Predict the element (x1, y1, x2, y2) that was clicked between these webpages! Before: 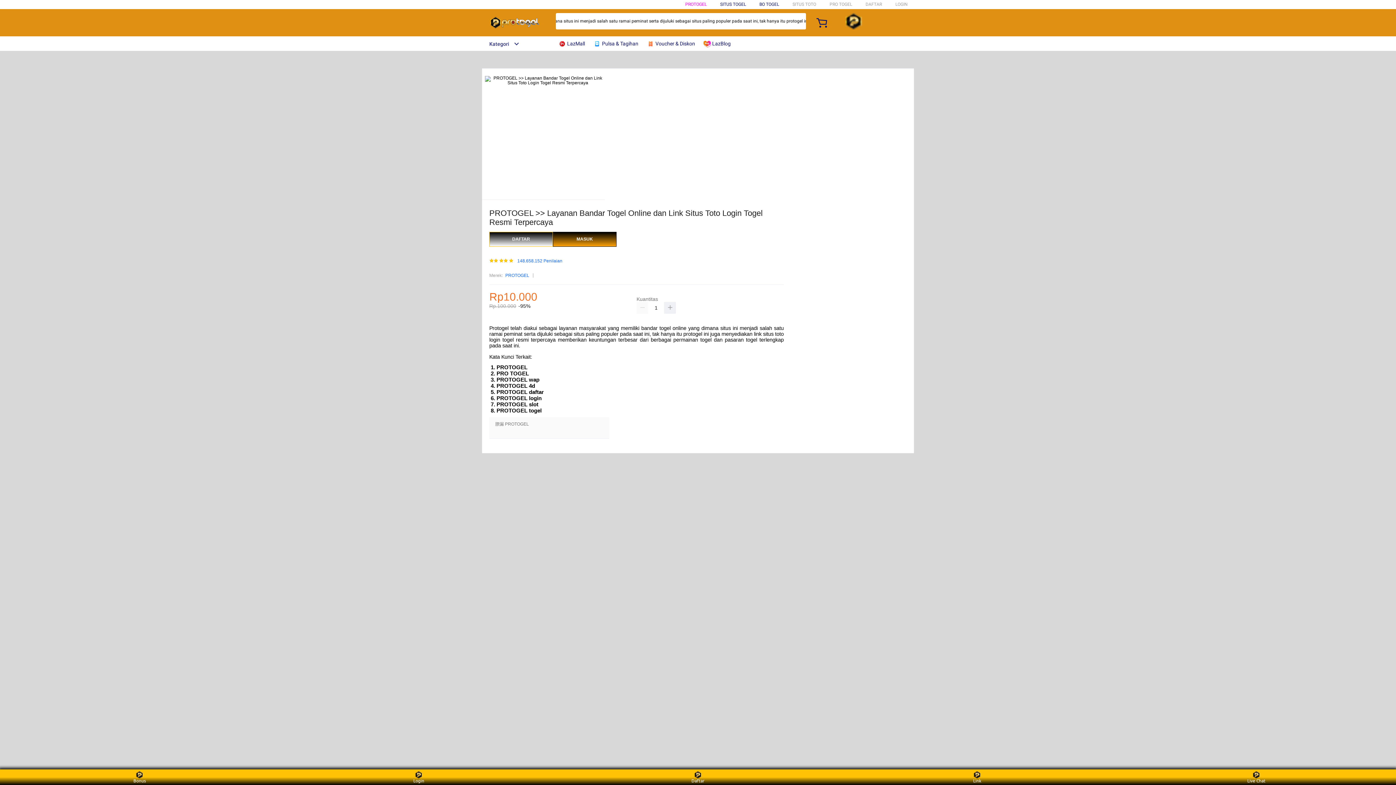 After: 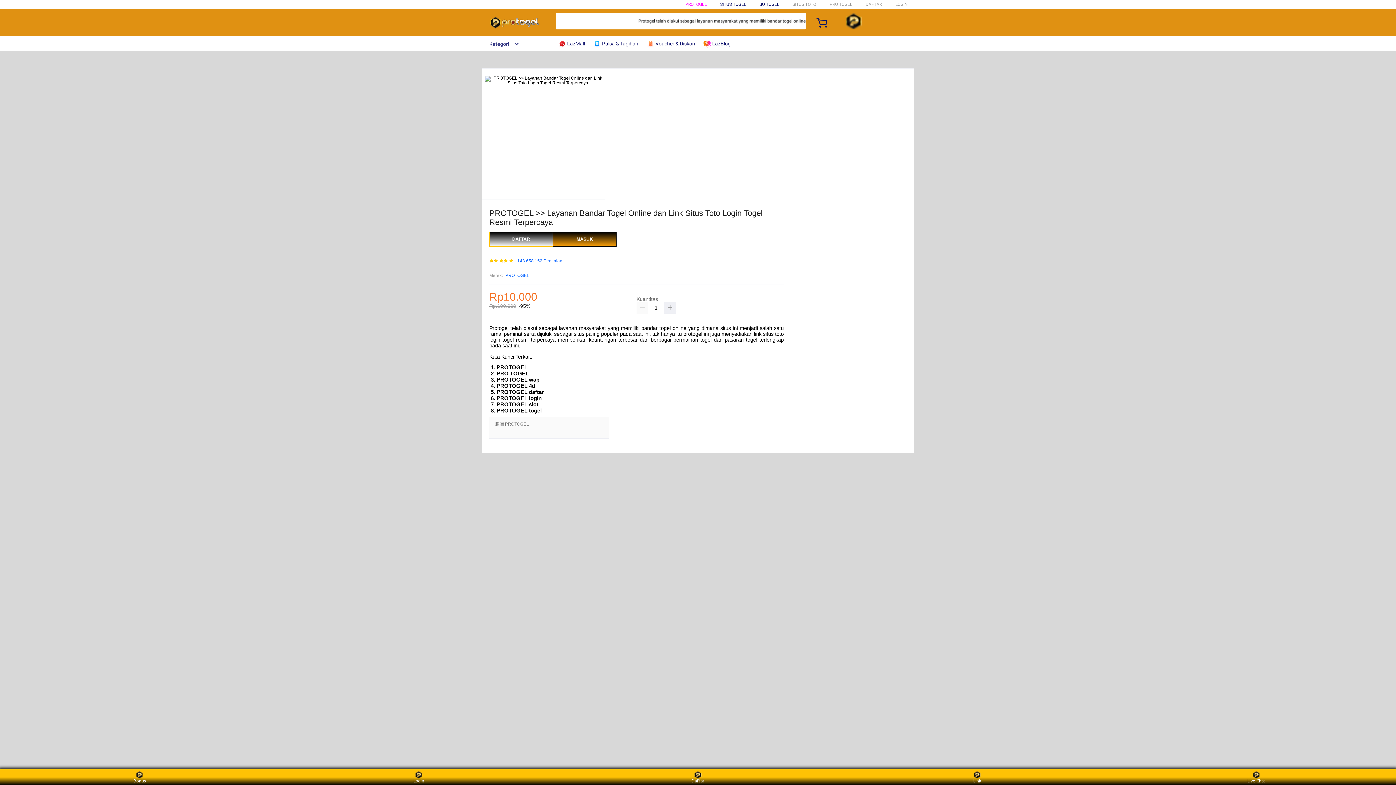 Action: bbox: (517, 259, 562, 263) label: 148.658.152 Penilaian